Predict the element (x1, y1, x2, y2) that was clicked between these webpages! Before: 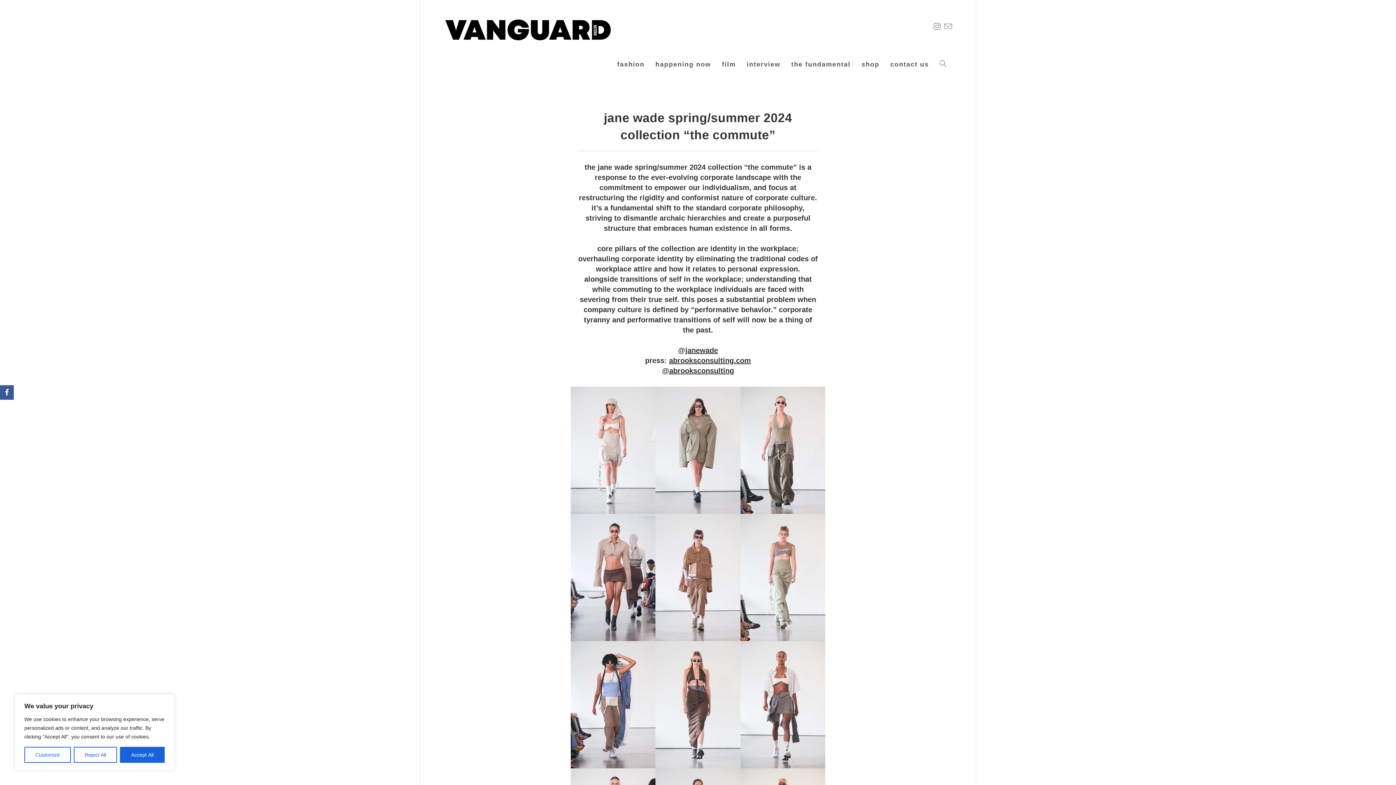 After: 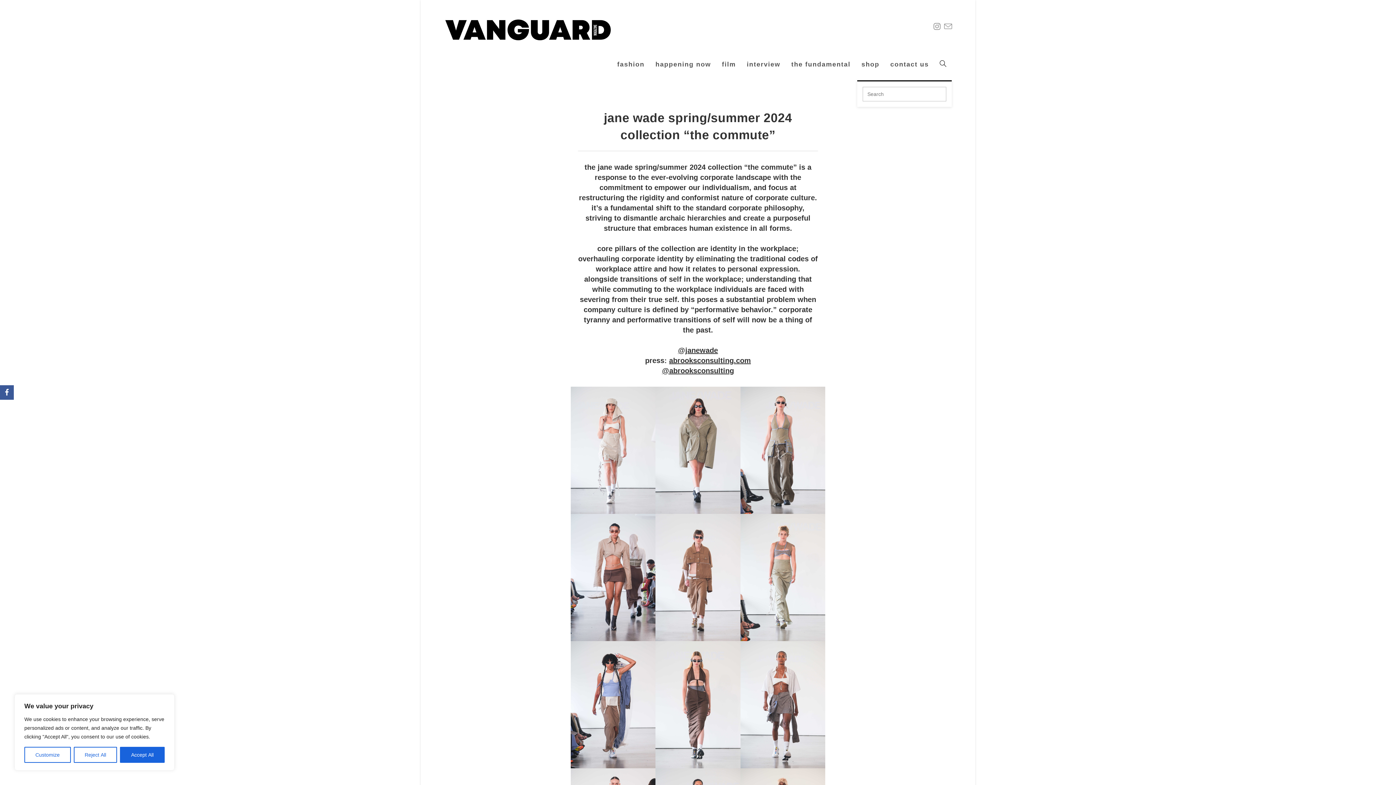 Action: bbox: (934, 48, 952, 80) label: toggle website search